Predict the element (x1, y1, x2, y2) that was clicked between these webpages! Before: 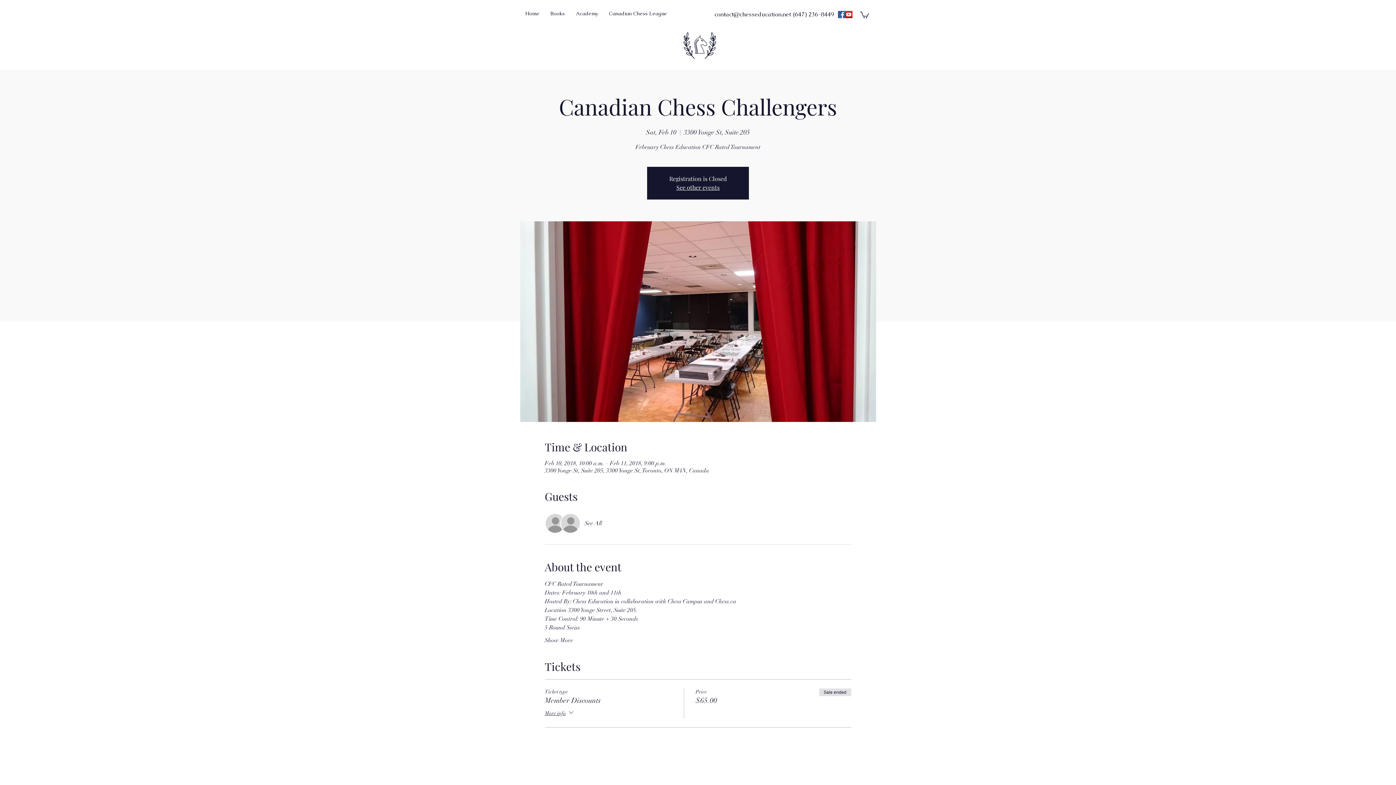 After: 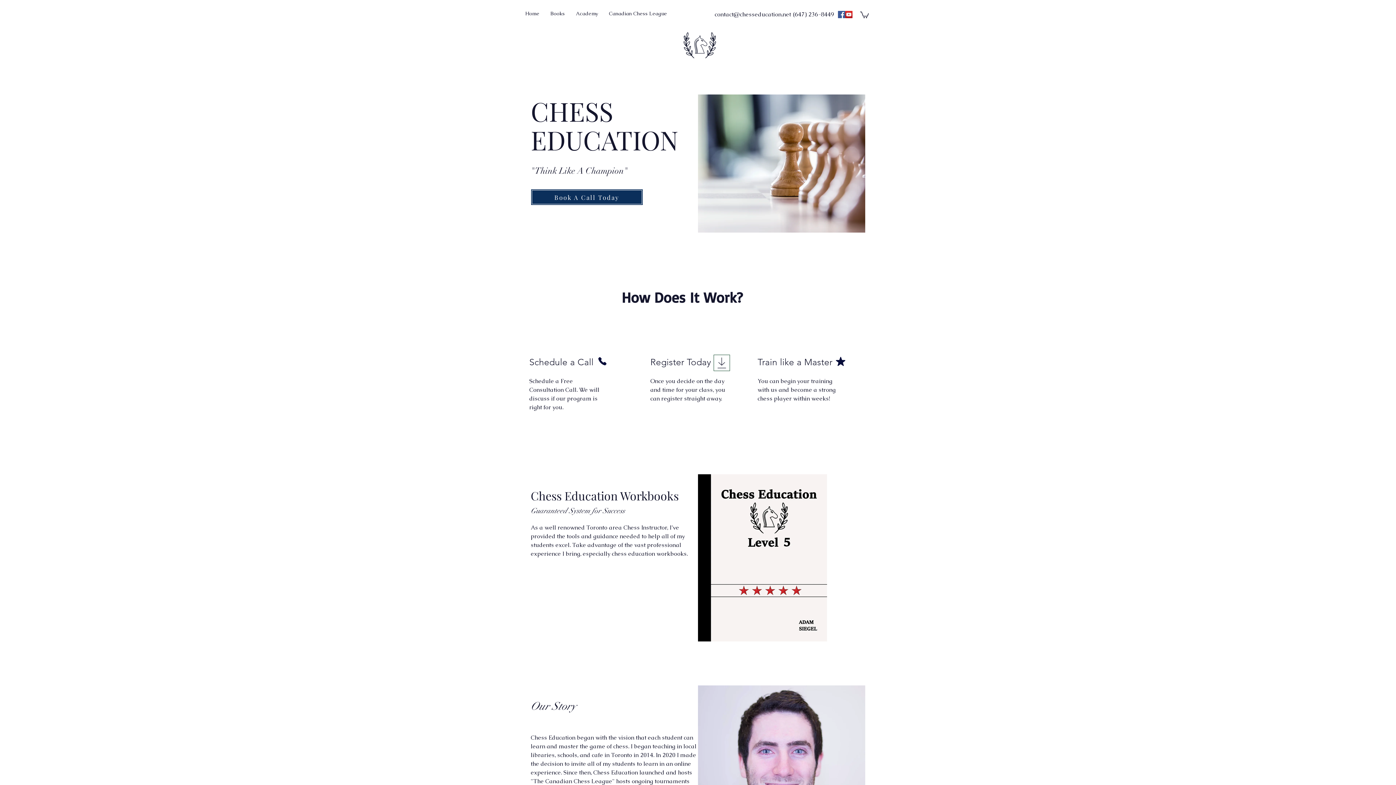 Action: bbox: (520, 8, 545, 18) label: Home